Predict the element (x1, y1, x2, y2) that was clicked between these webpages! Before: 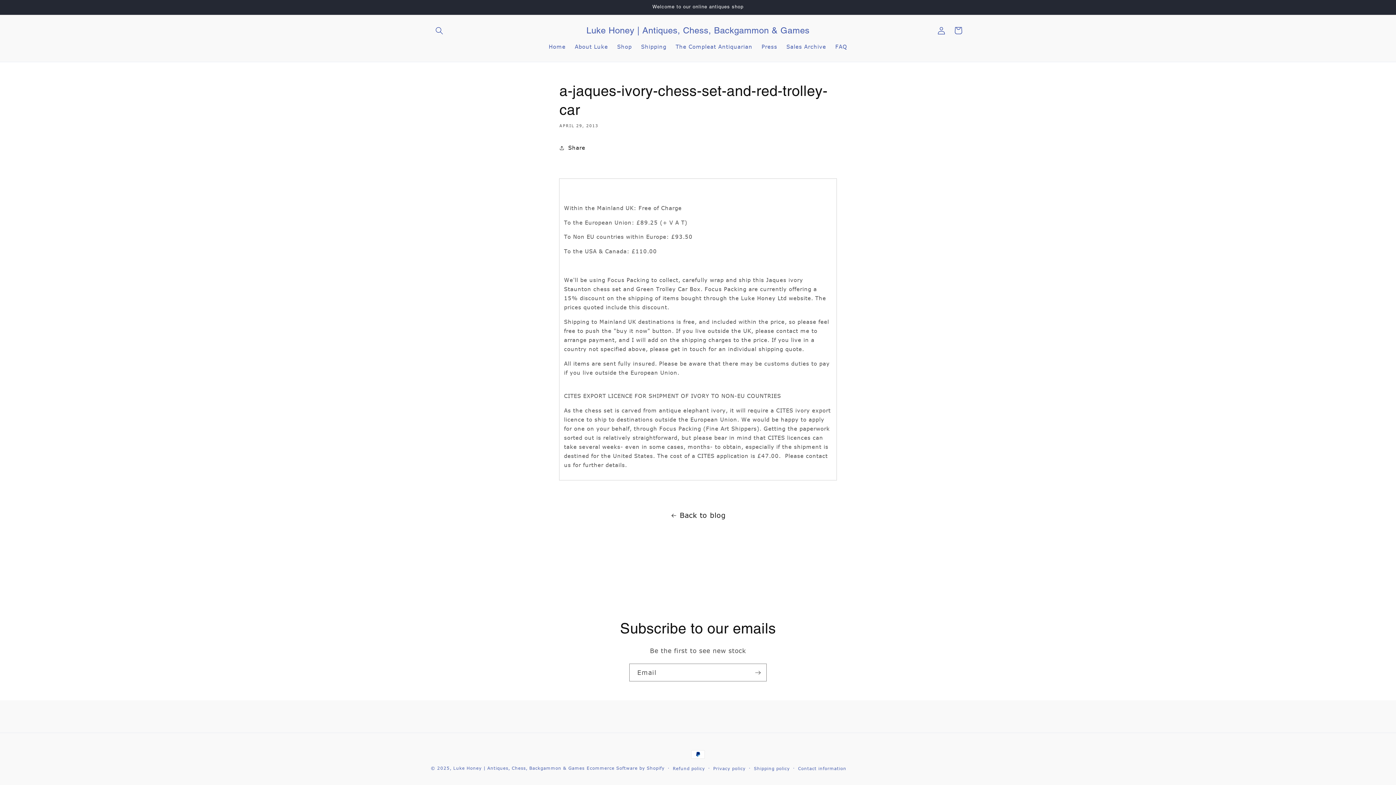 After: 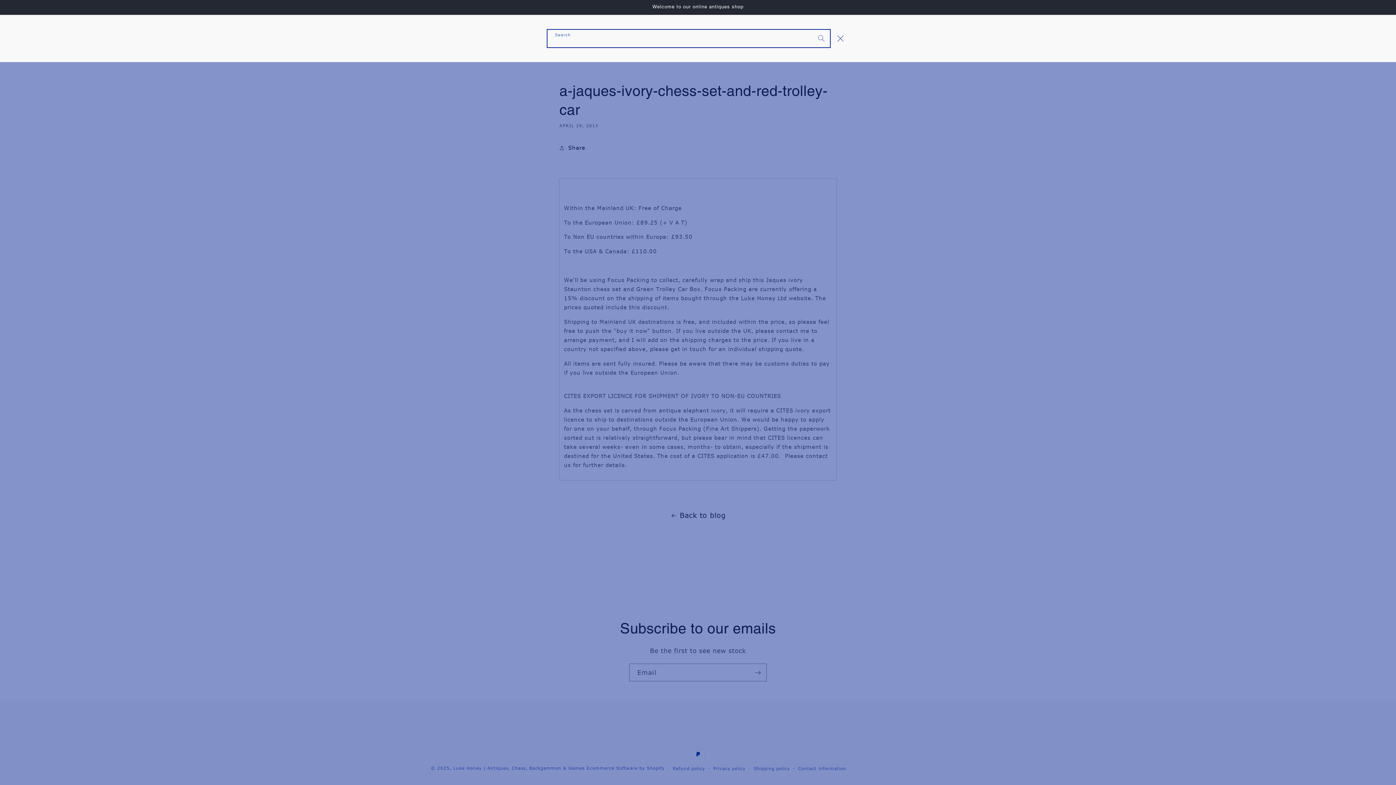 Action: bbox: (430, 22, 447, 38) label: Search